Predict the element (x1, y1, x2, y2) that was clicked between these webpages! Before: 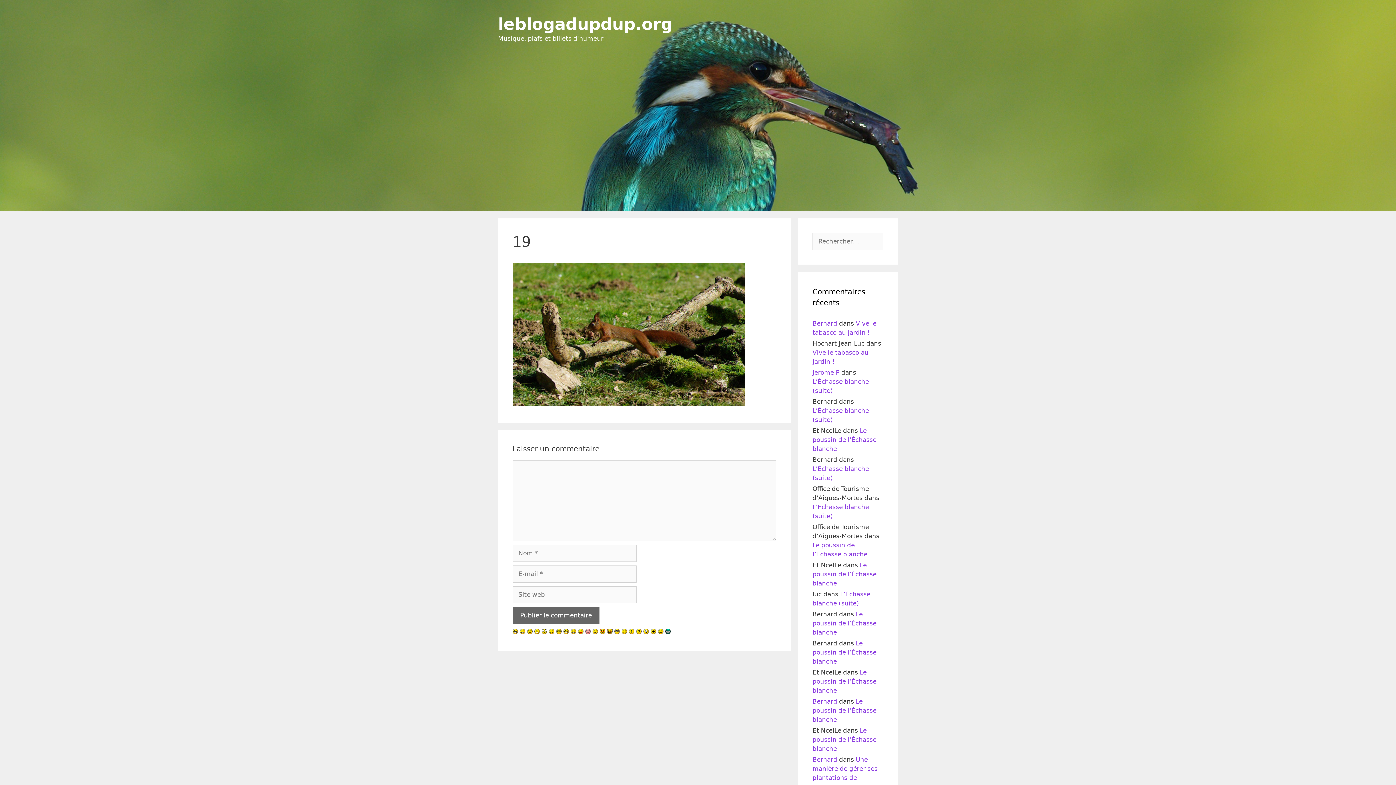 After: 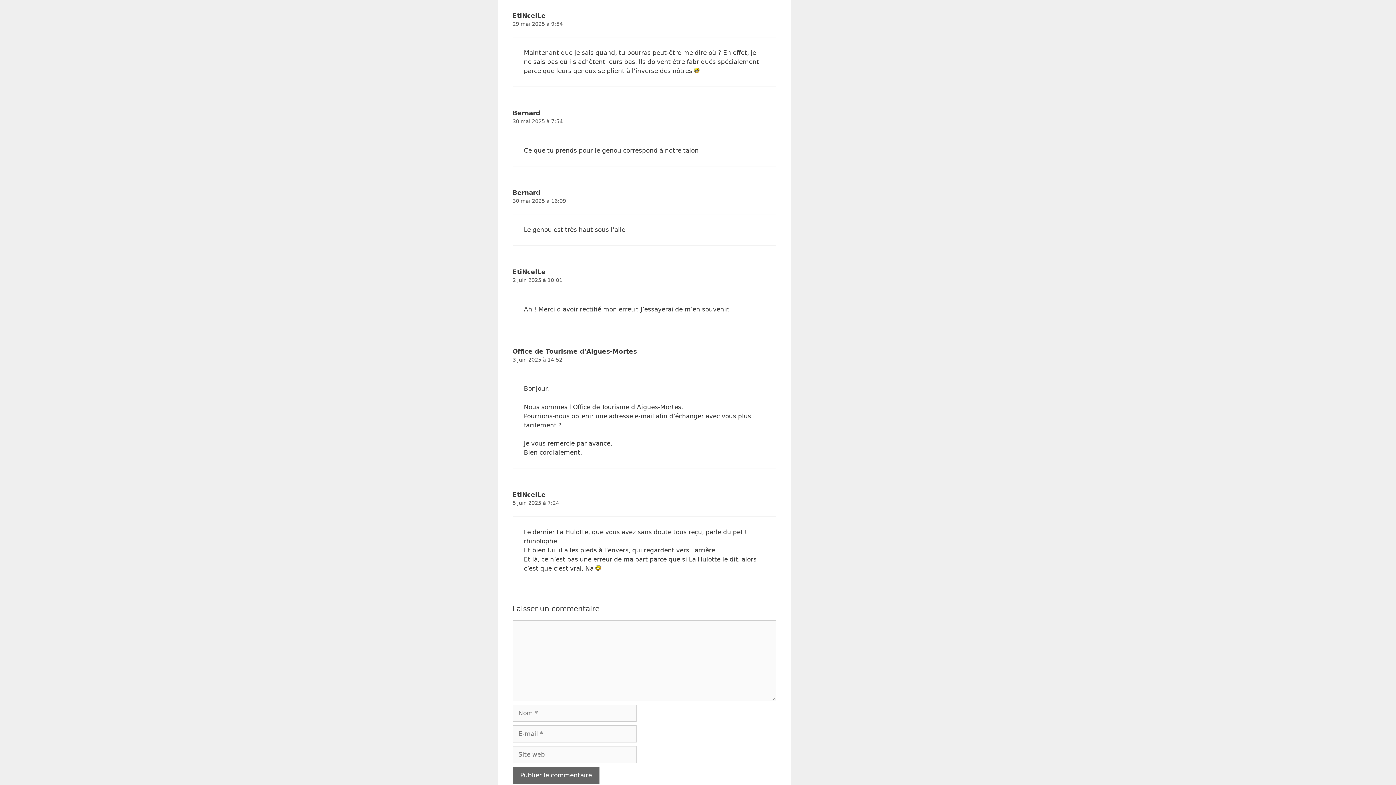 Action: bbox: (812, 668, 876, 694) label: Le poussin de l’Échasse blanche